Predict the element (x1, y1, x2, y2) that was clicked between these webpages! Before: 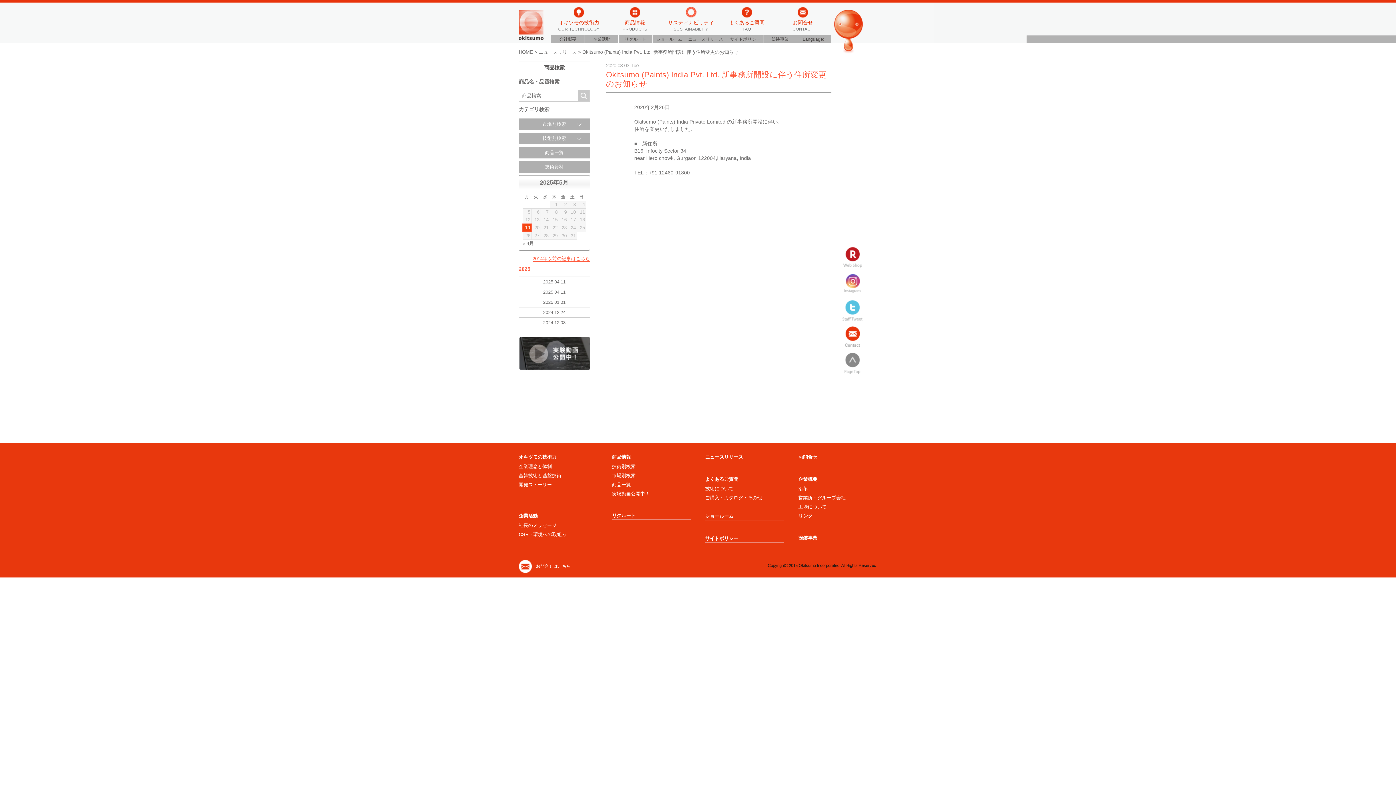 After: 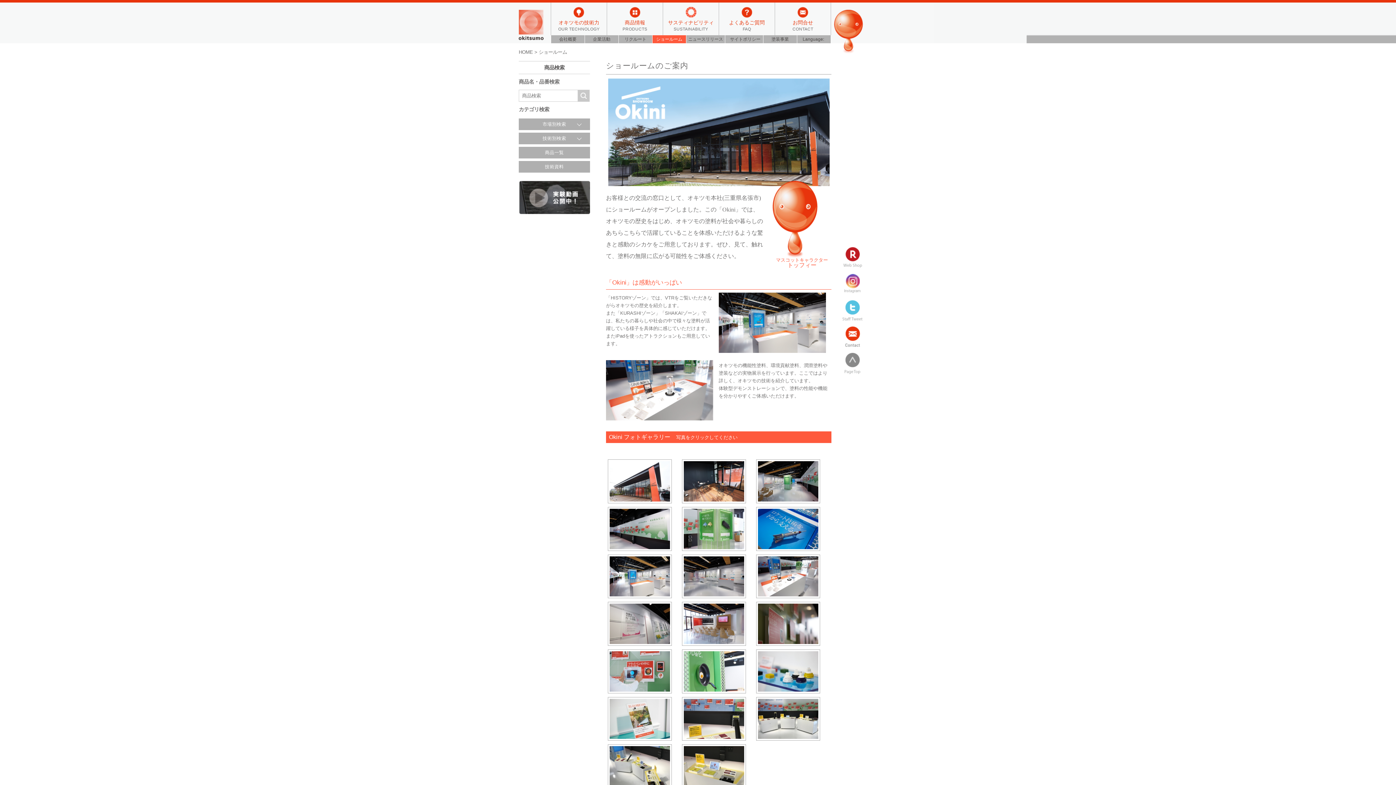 Action: label: ショールーム bbox: (705, 513, 733, 519)